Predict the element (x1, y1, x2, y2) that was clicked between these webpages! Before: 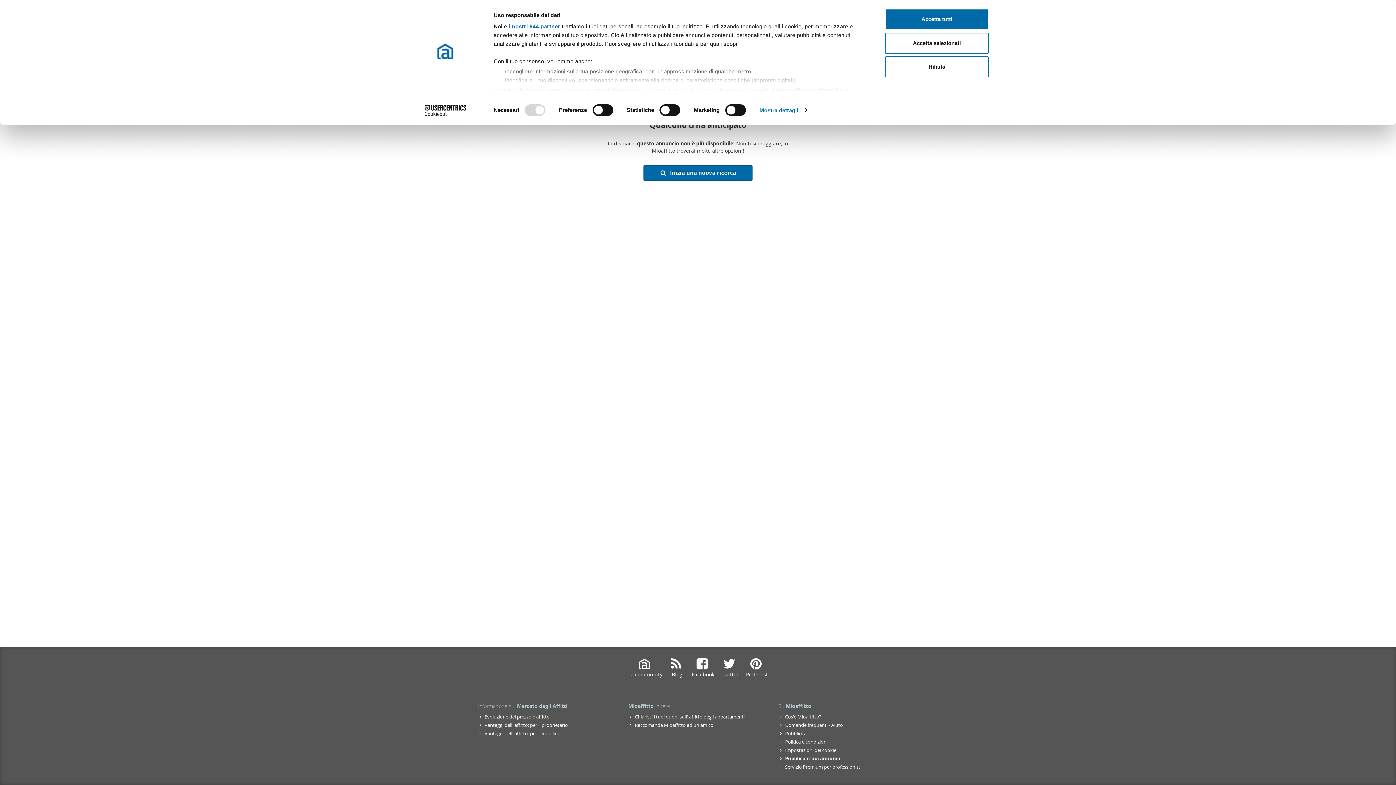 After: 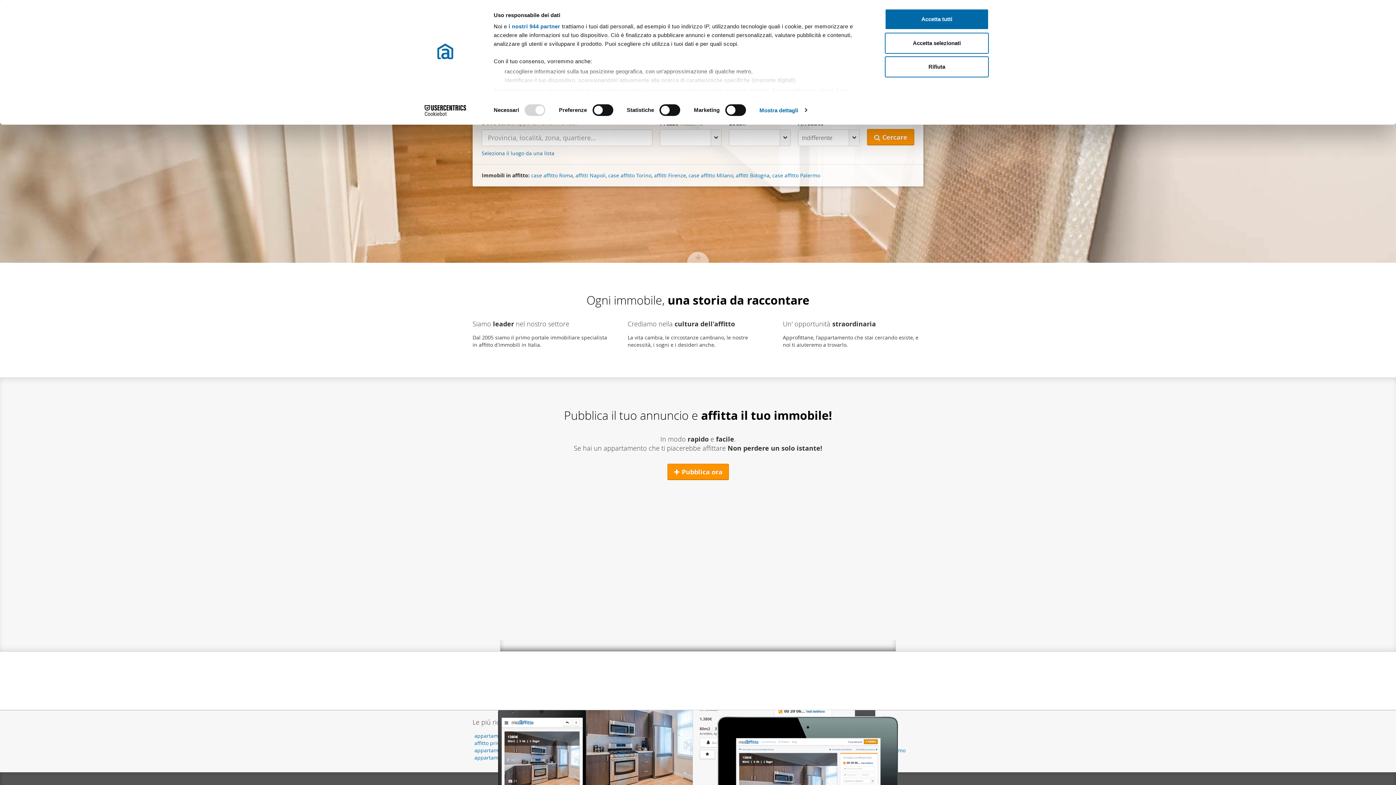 Action: bbox: (643, 165, 752, 180) label:  Inizia una nuova ricerca